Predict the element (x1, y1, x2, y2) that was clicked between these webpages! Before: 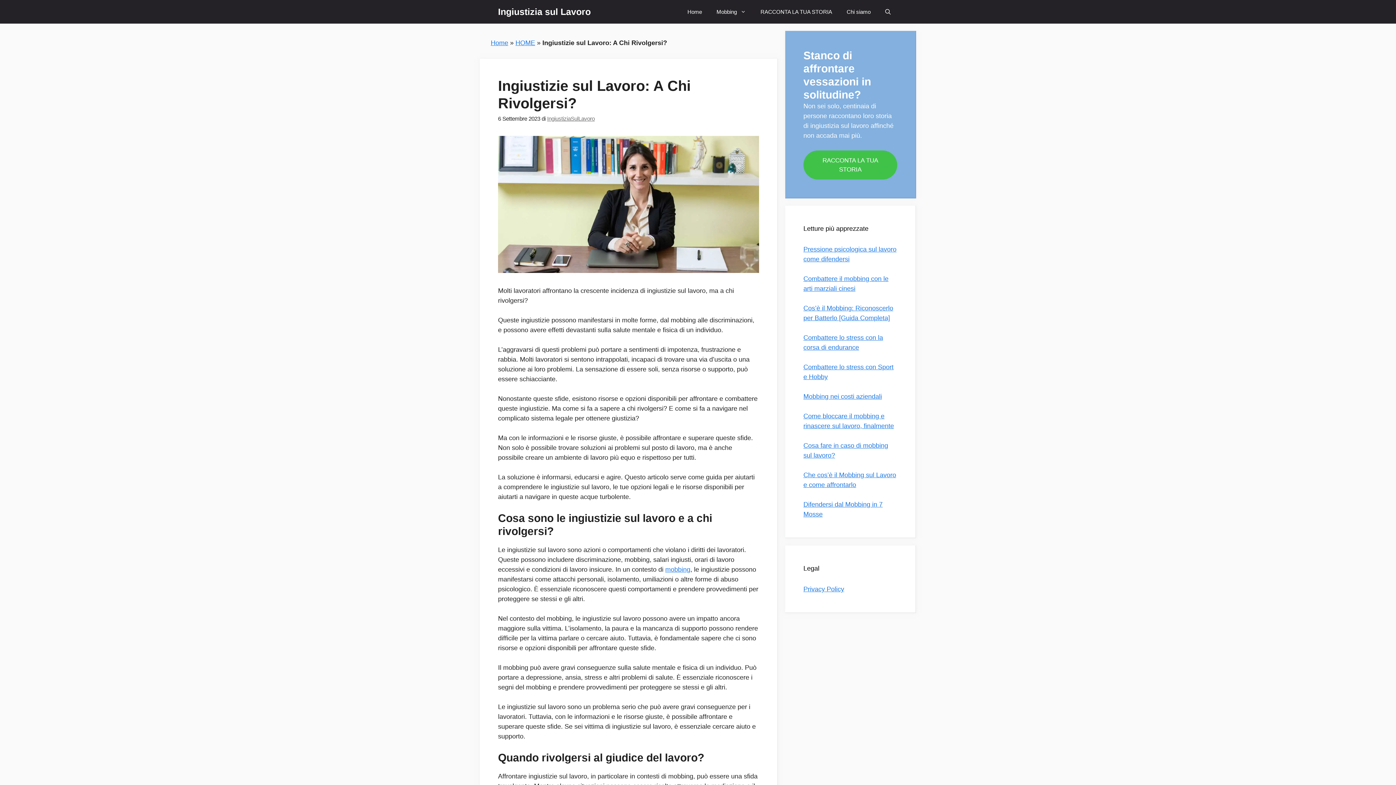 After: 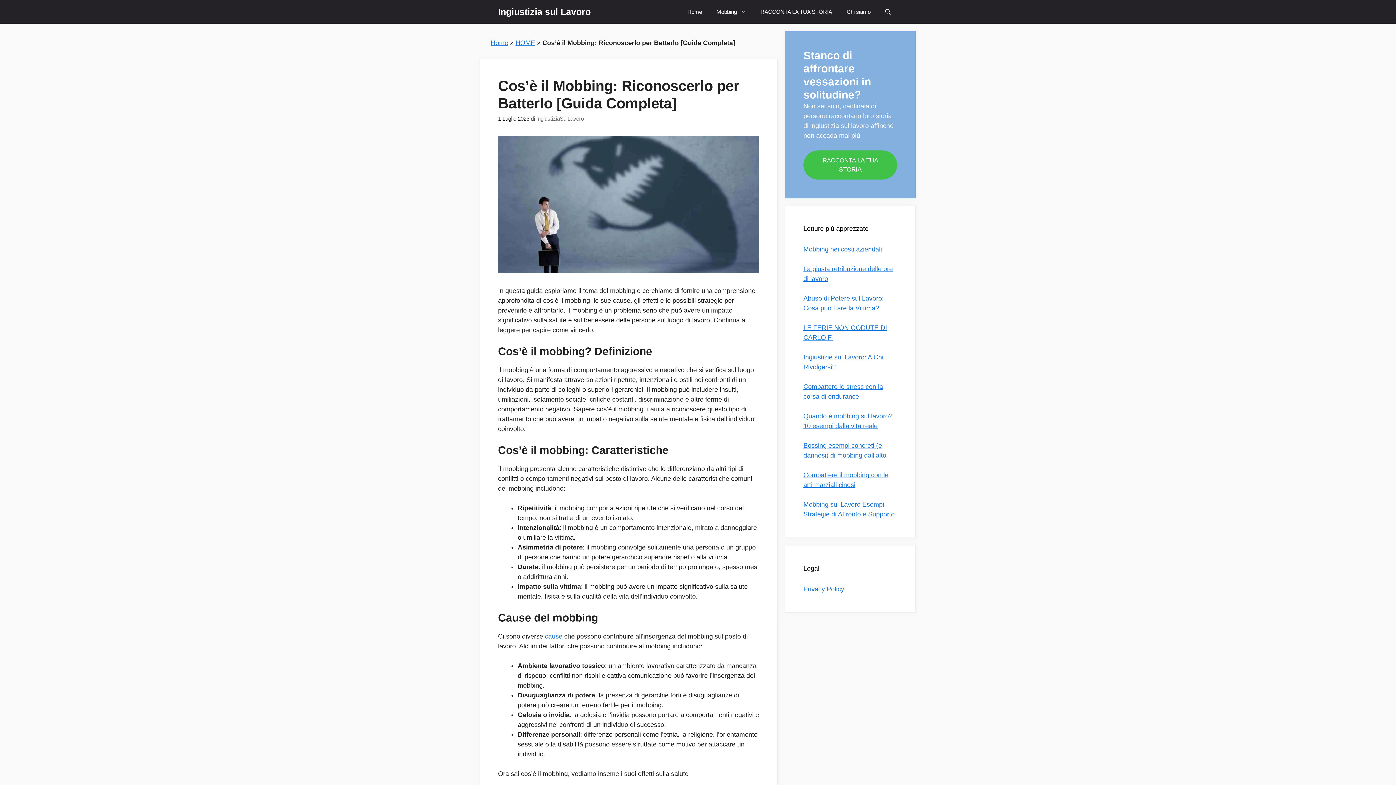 Action: bbox: (665, 566, 690, 573) label: mobbing